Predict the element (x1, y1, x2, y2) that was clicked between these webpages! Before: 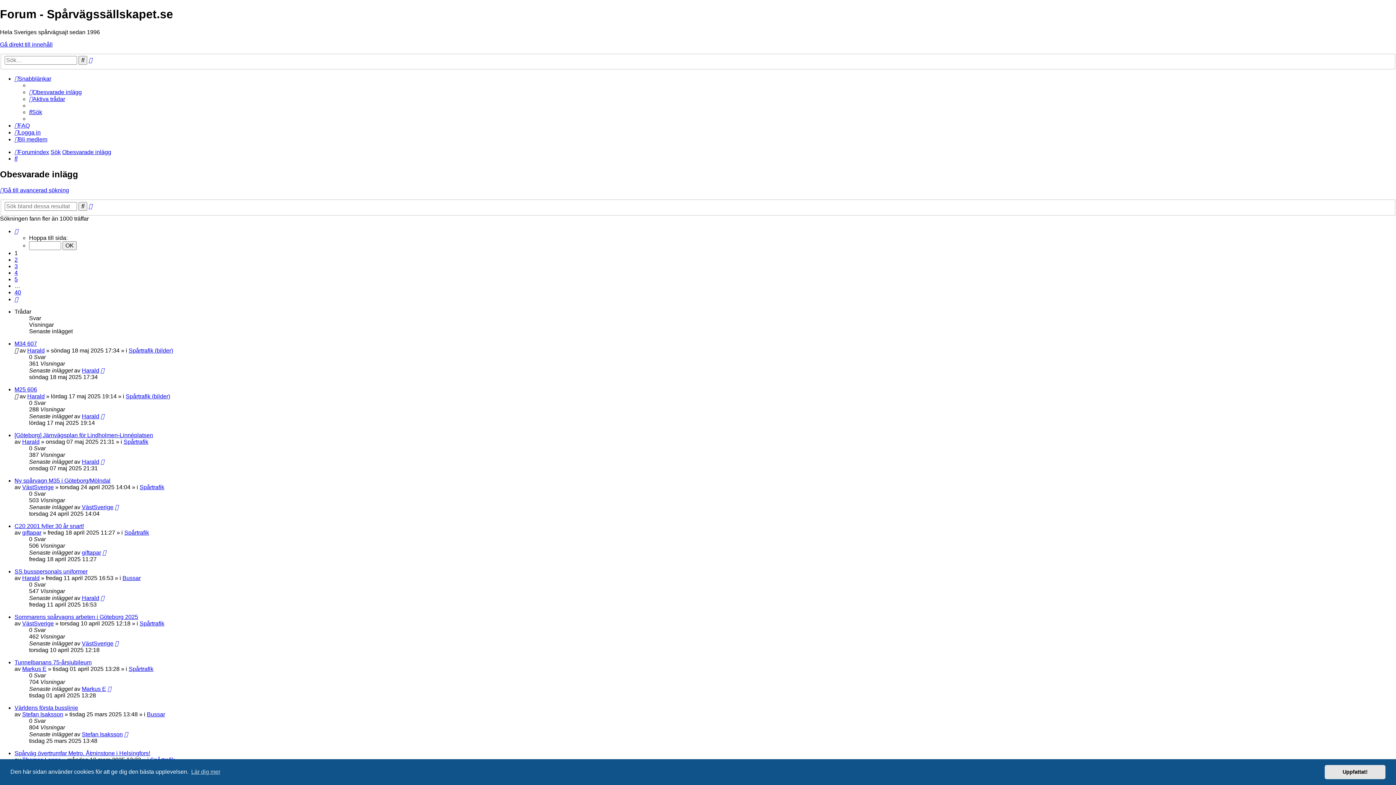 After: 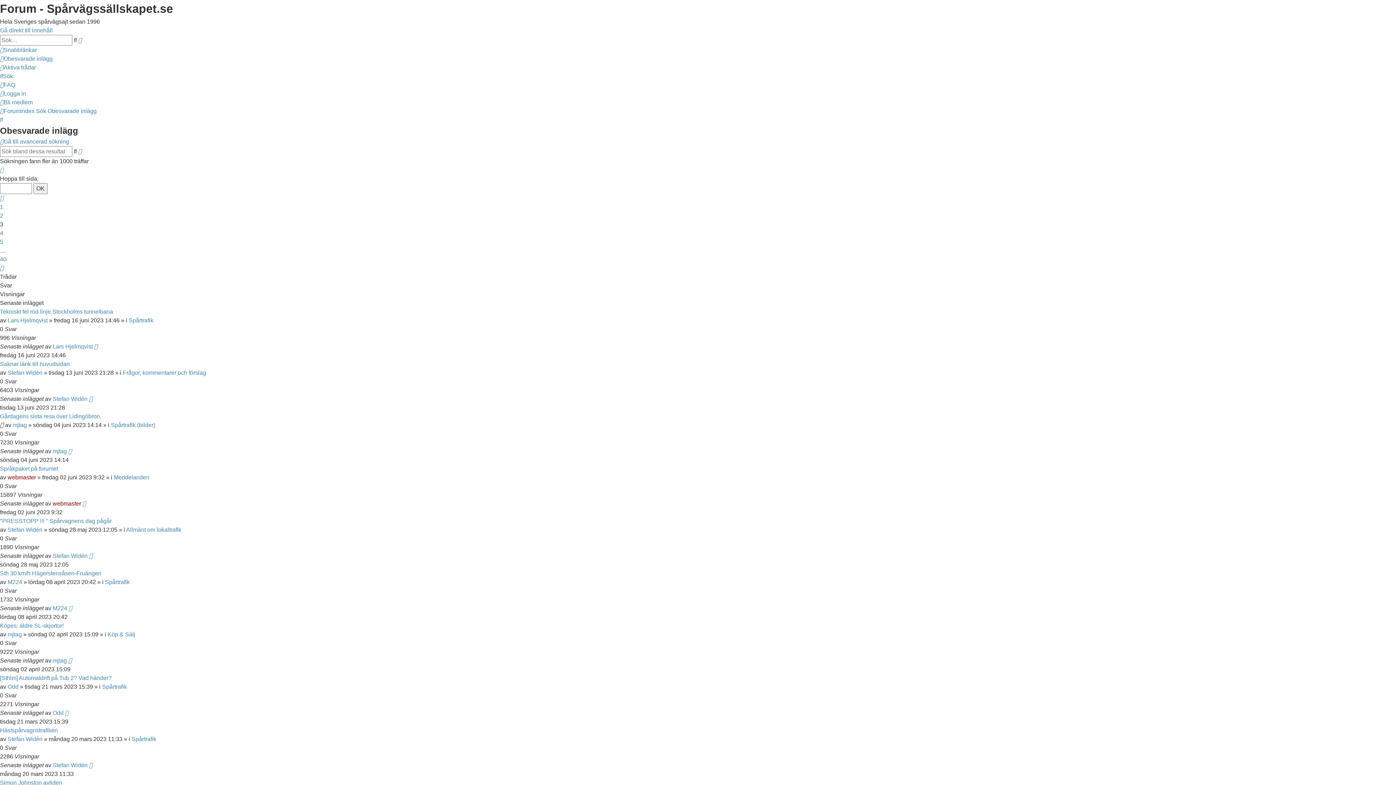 Action: label: 3 bbox: (14, 263, 17, 269)